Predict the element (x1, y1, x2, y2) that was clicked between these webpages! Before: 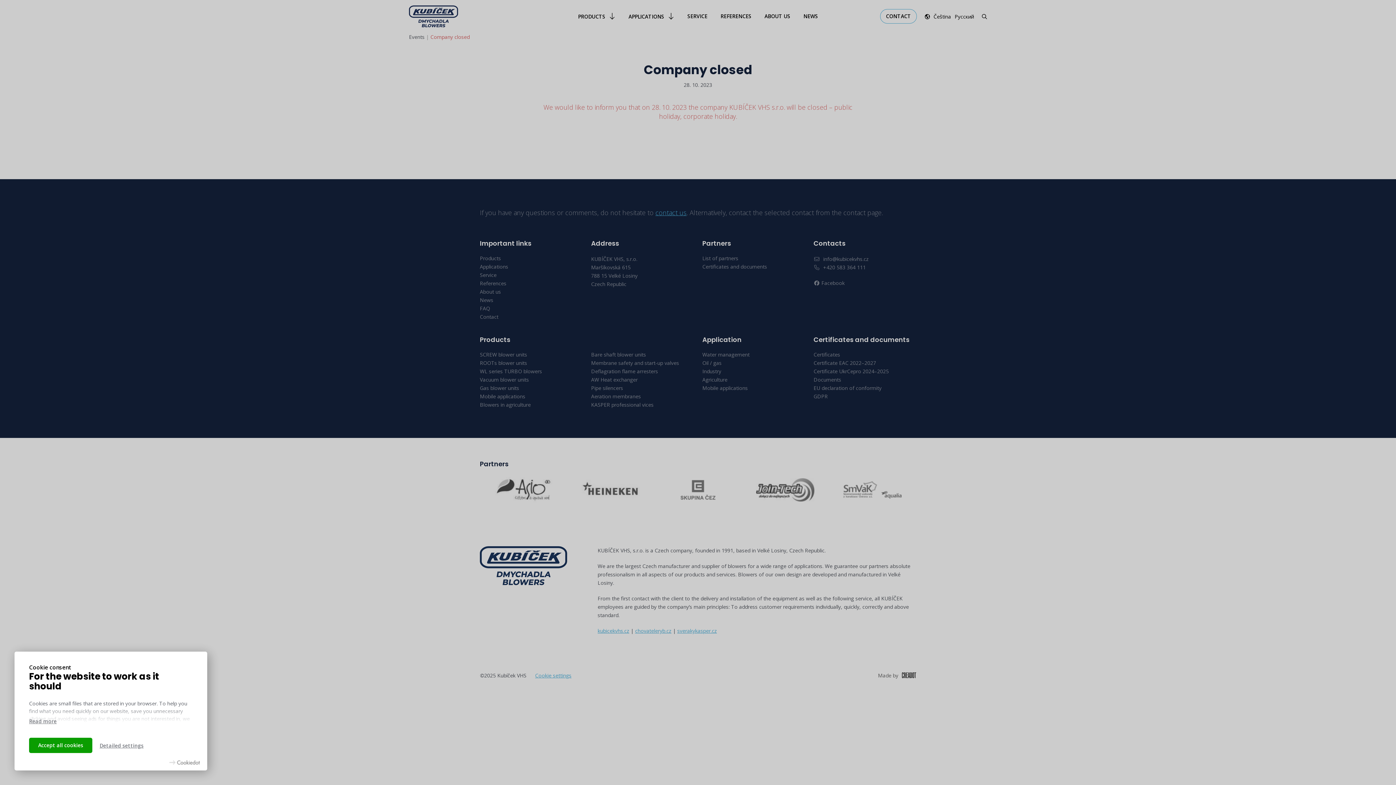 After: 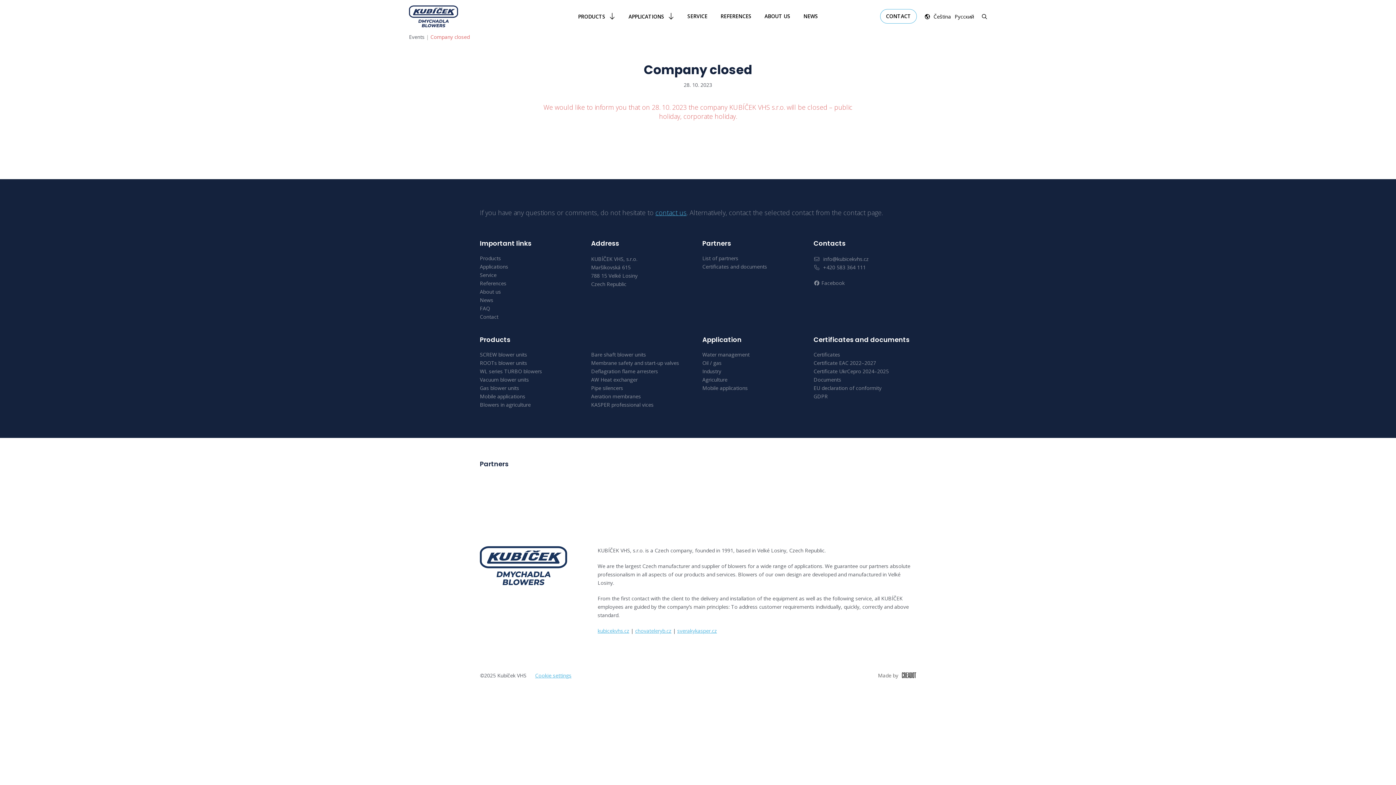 Action: label: Accept all cookies bbox: (29, 738, 92, 753)